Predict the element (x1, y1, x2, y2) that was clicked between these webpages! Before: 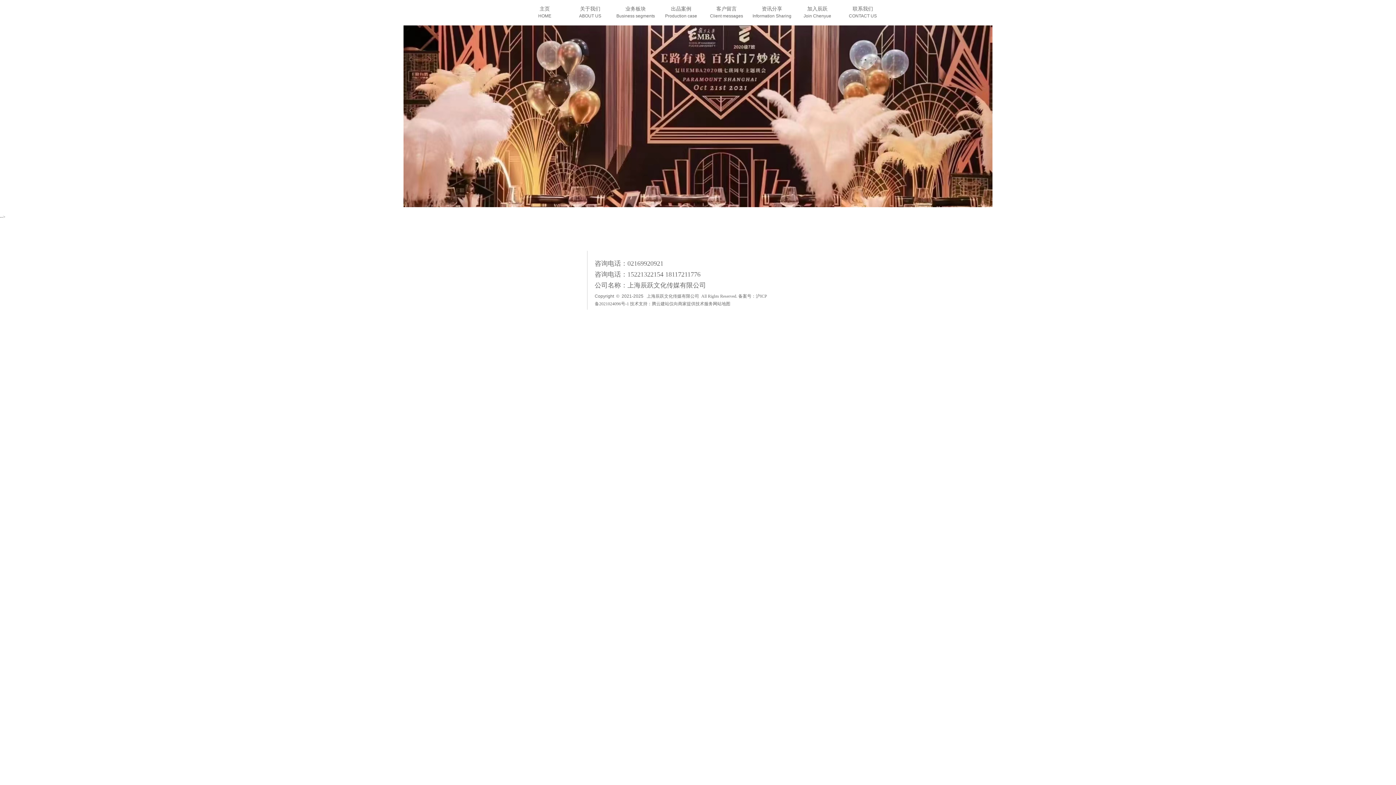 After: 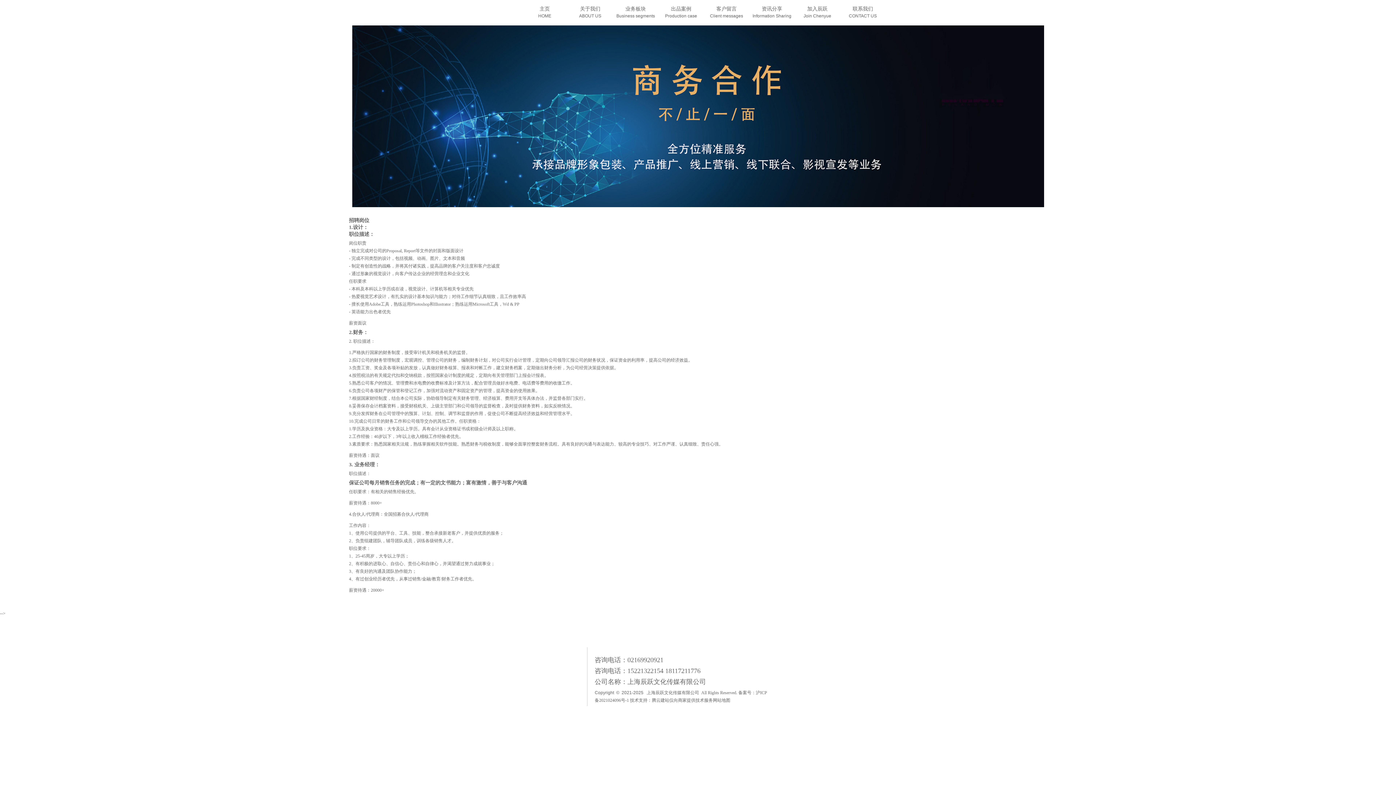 Action: label: 加入辰跃
Join Chenyue bbox: (794, 5, 840, 19)